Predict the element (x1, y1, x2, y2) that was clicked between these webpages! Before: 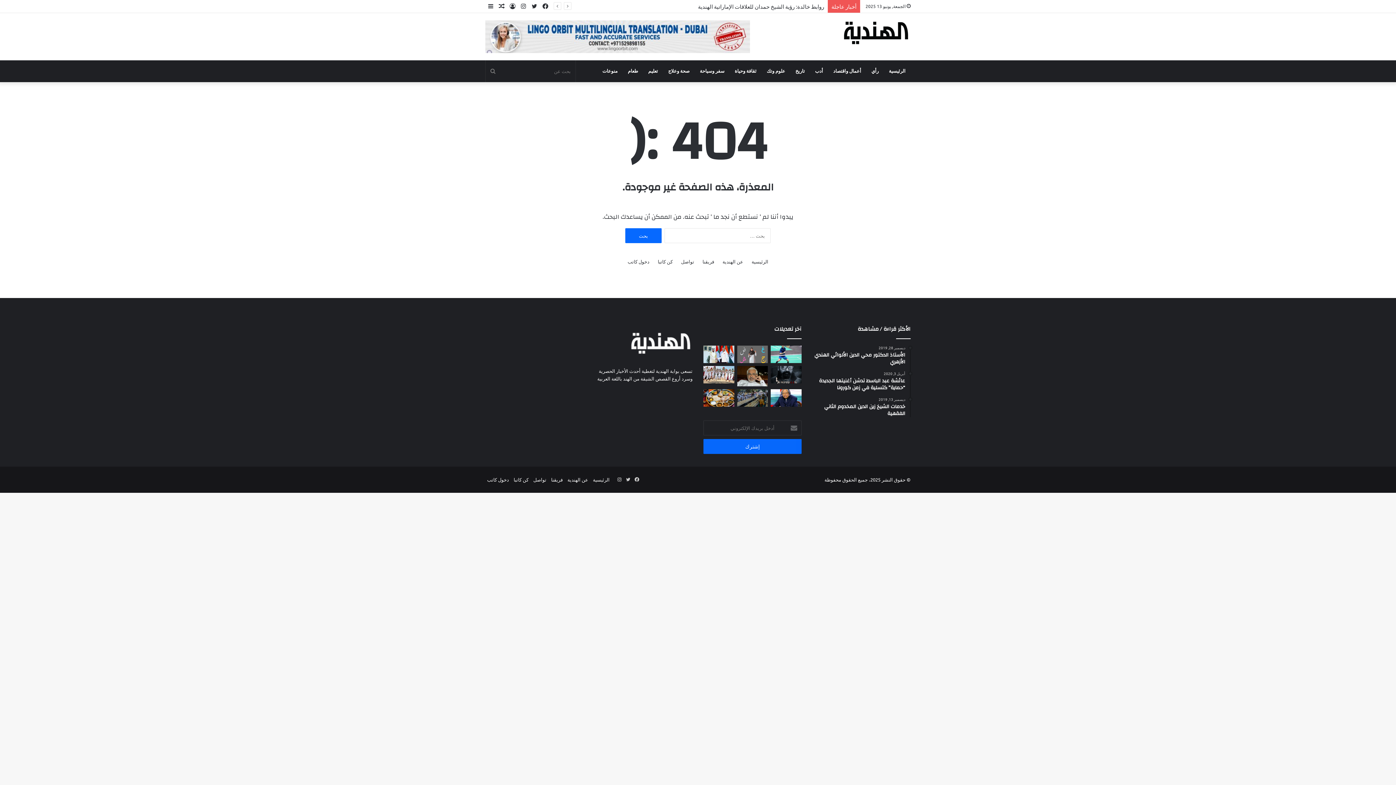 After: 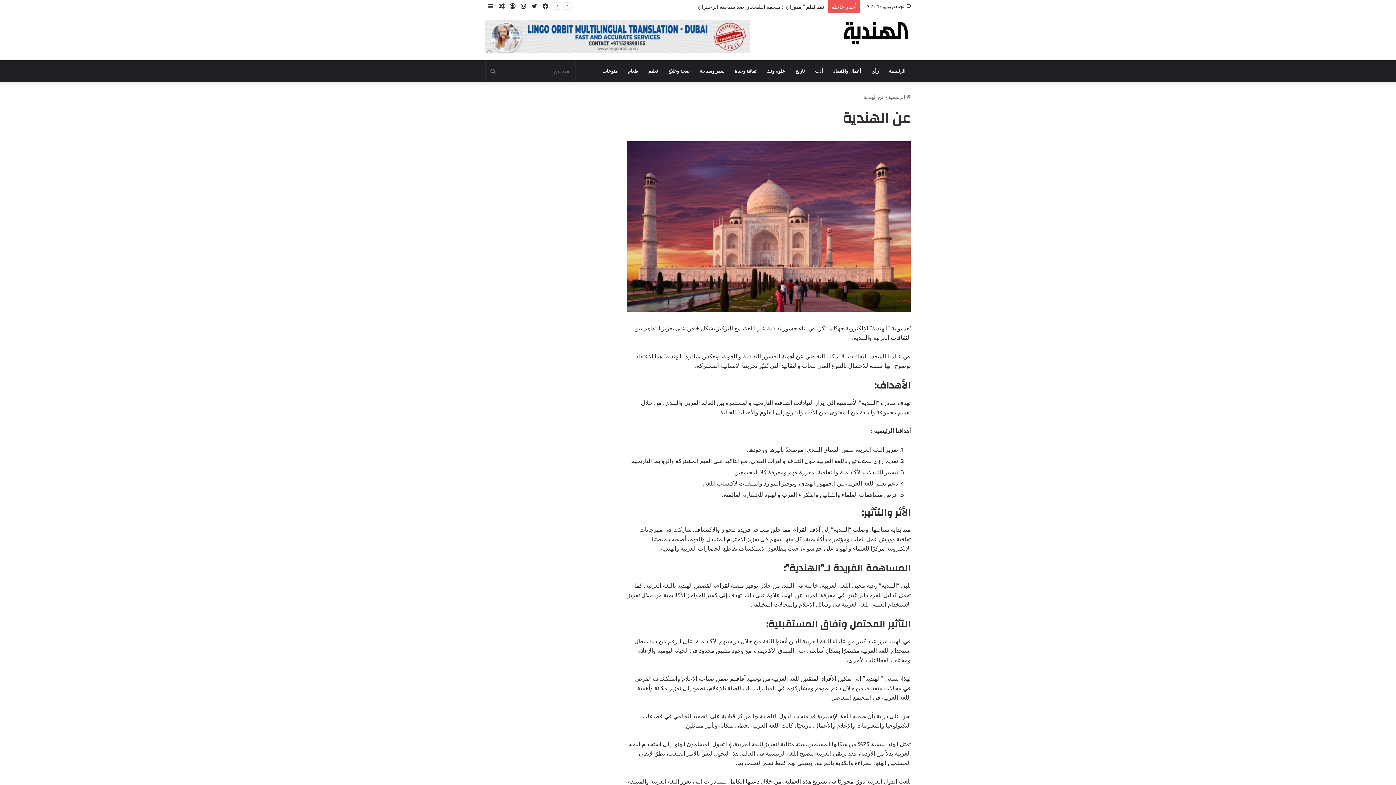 Action: bbox: (567, 476, 588, 482) label: عن الهندية